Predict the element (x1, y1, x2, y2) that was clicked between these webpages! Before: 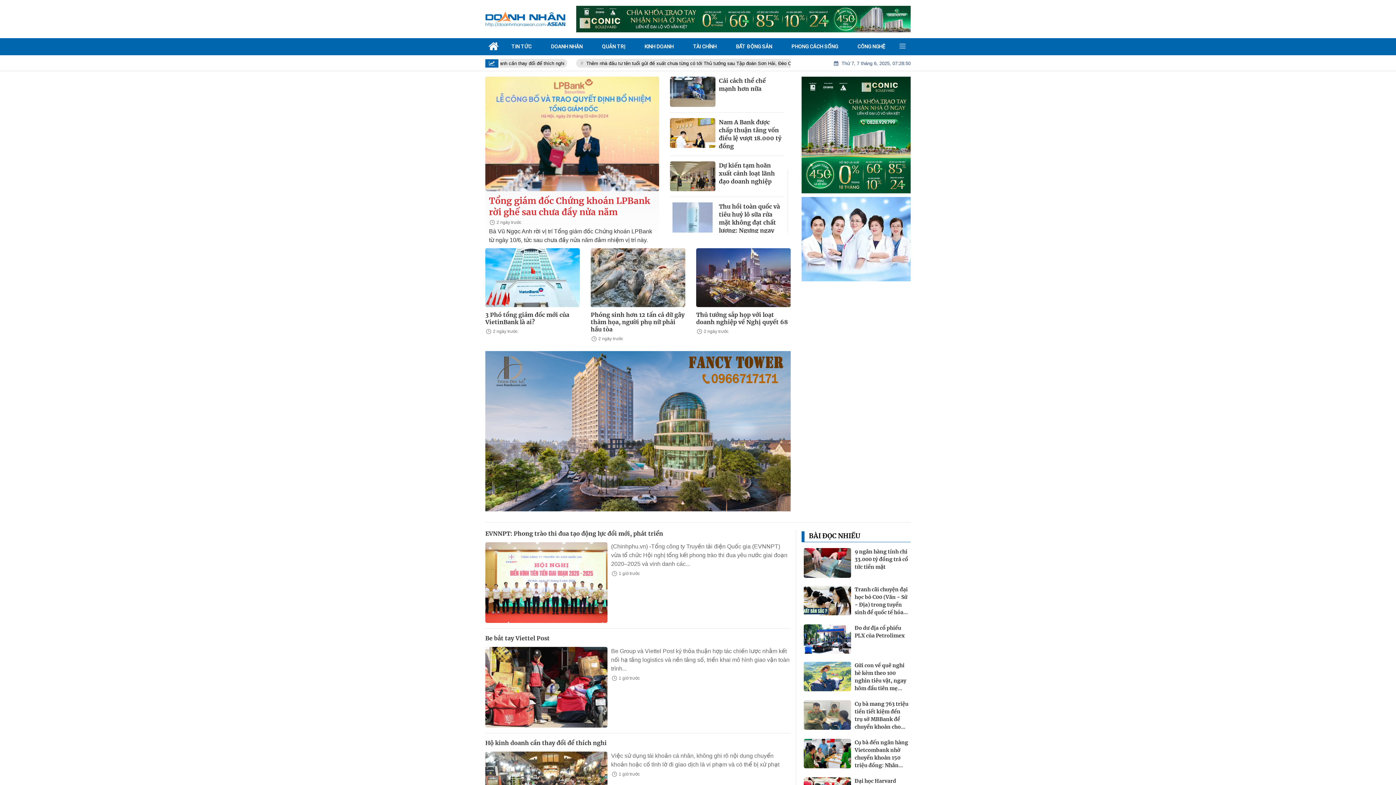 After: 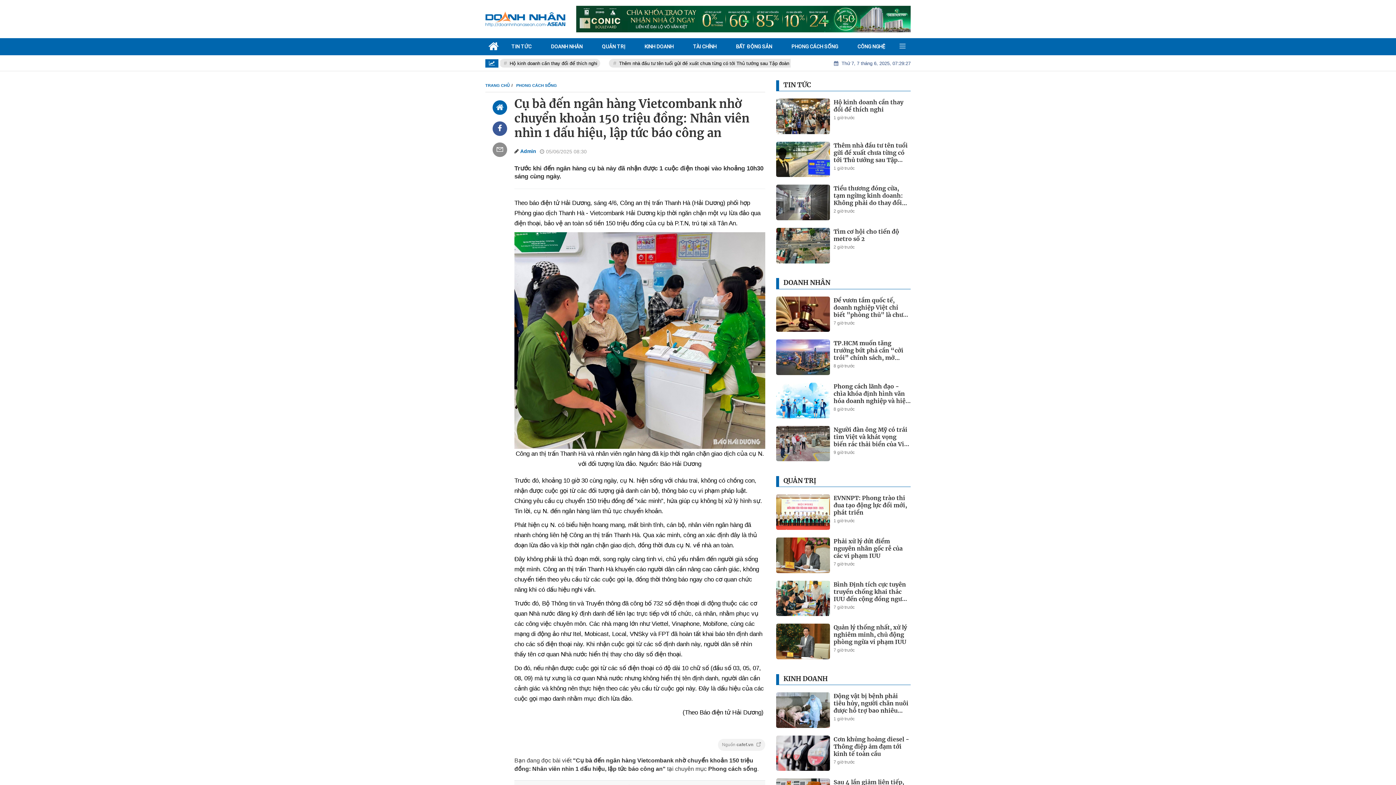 Action: bbox: (801, 737, 910, 771) label: Cụ bà đến ngân hàng Vietcombank nhờ chuyển khoản 150 triệu đồng: Nhân viên nhìn 1 dấu hiệu, lập tức báo công an